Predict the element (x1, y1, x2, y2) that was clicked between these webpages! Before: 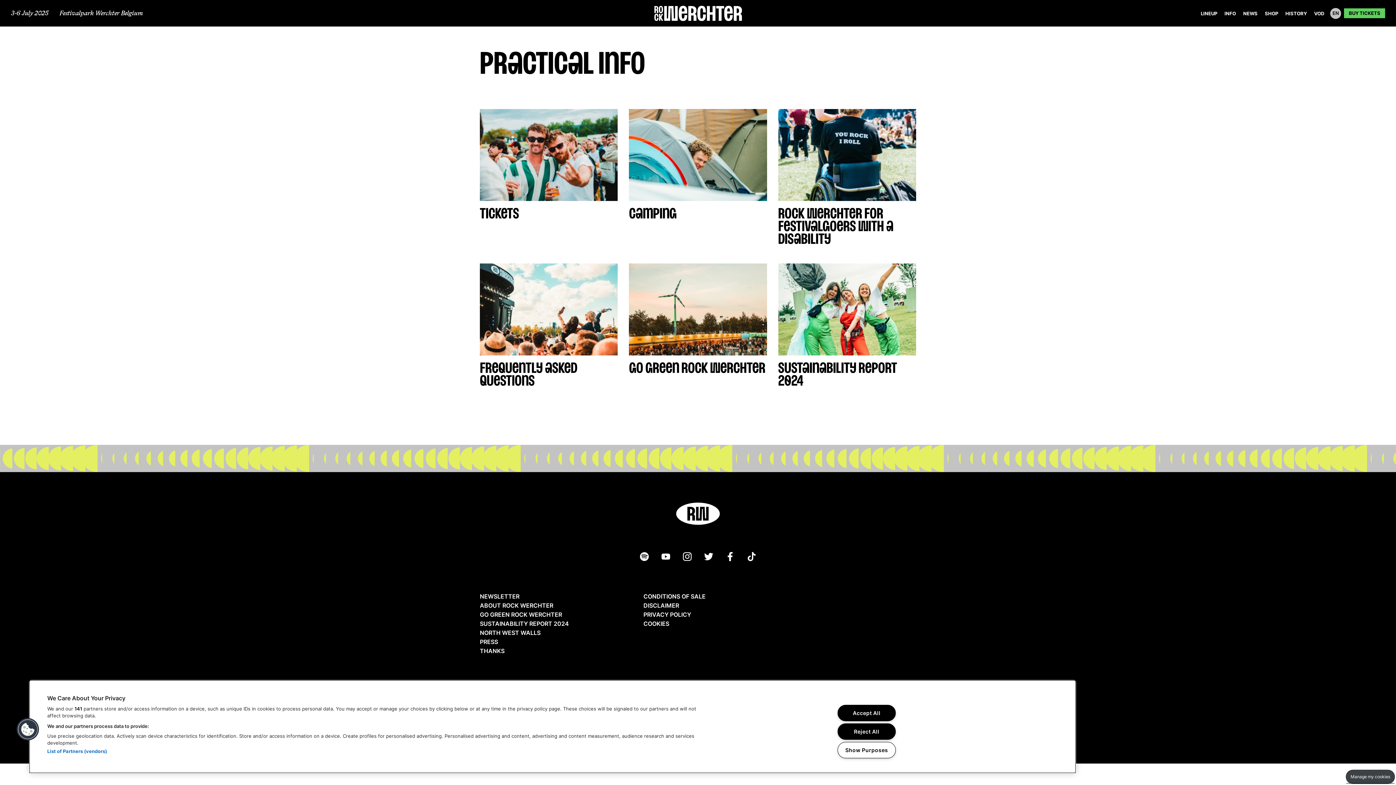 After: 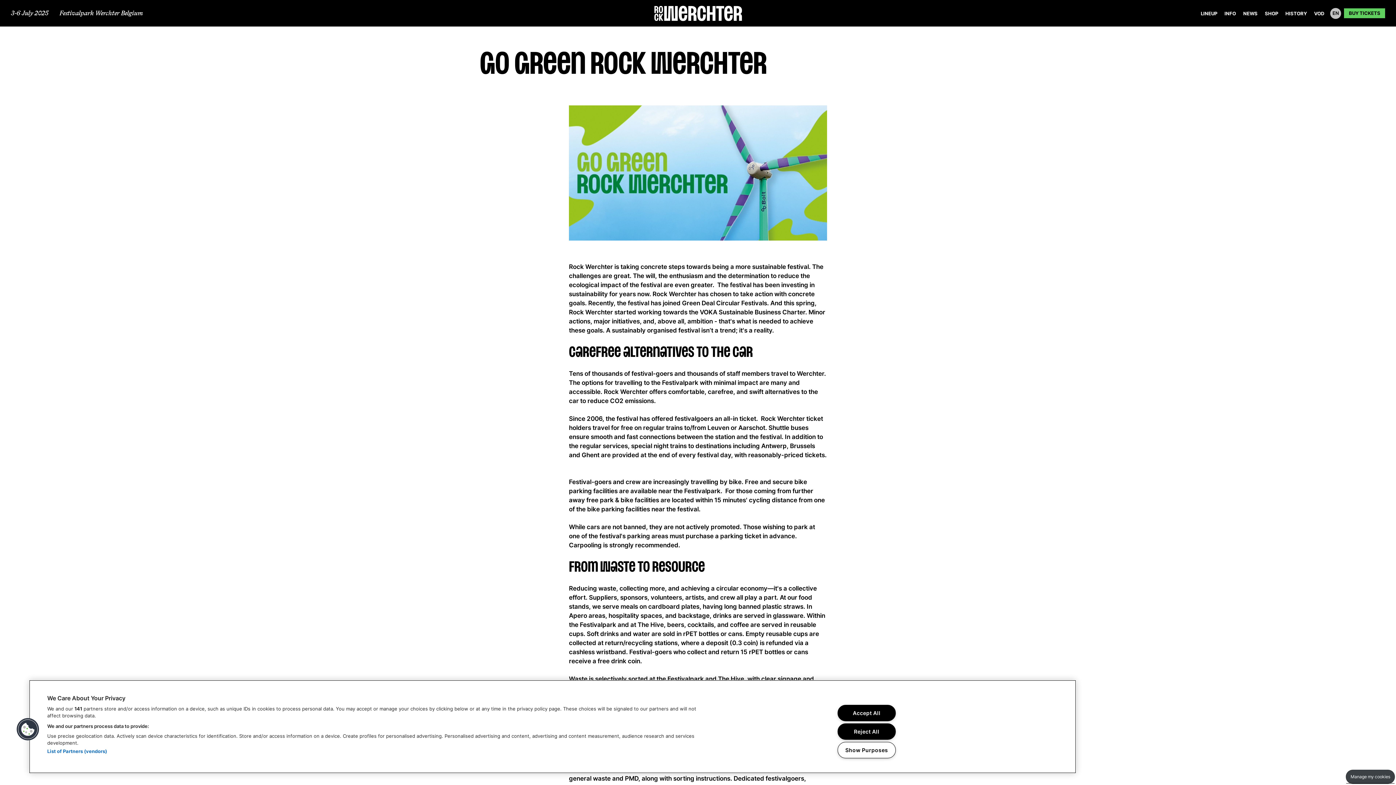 Action: bbox: (629, 263, 767, 374) label: GO GREEN ROCK WERCHTER